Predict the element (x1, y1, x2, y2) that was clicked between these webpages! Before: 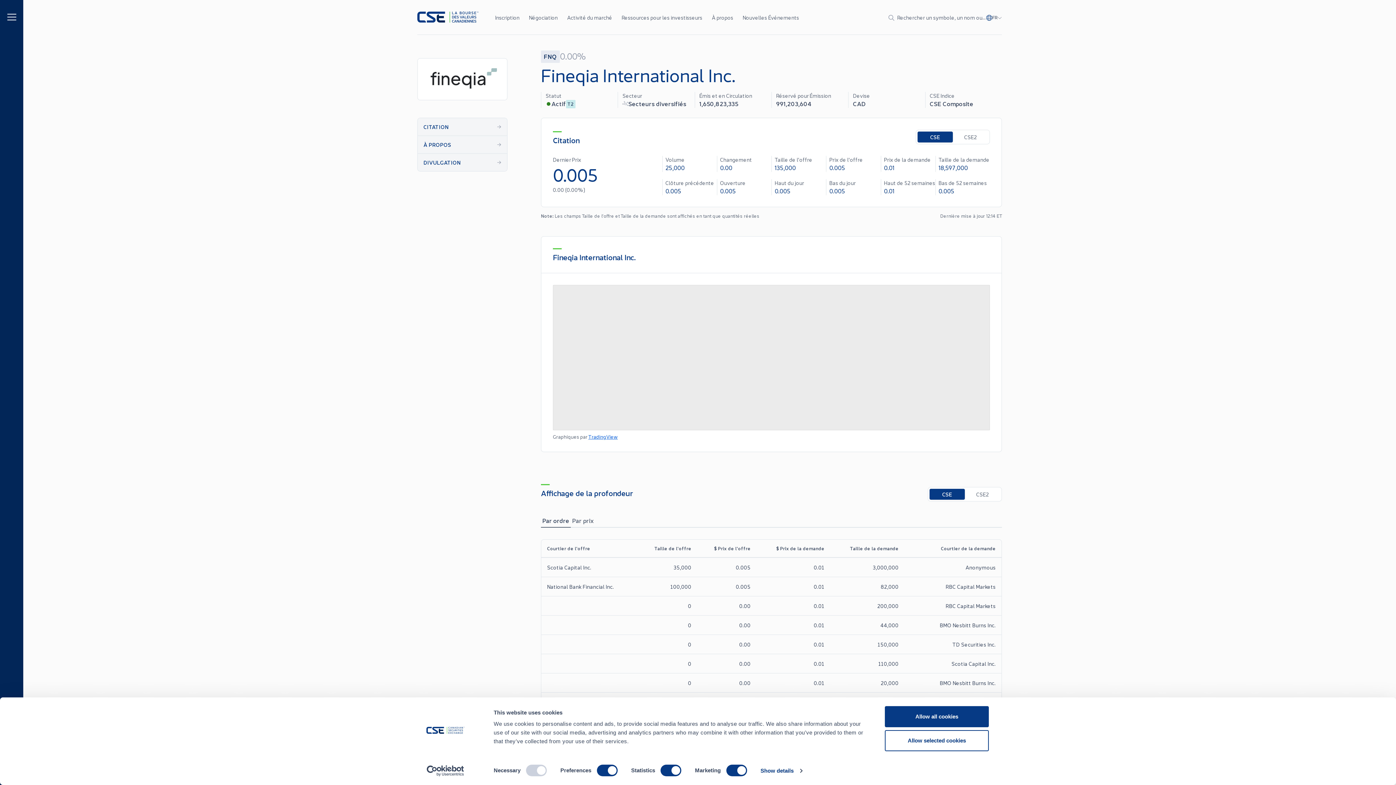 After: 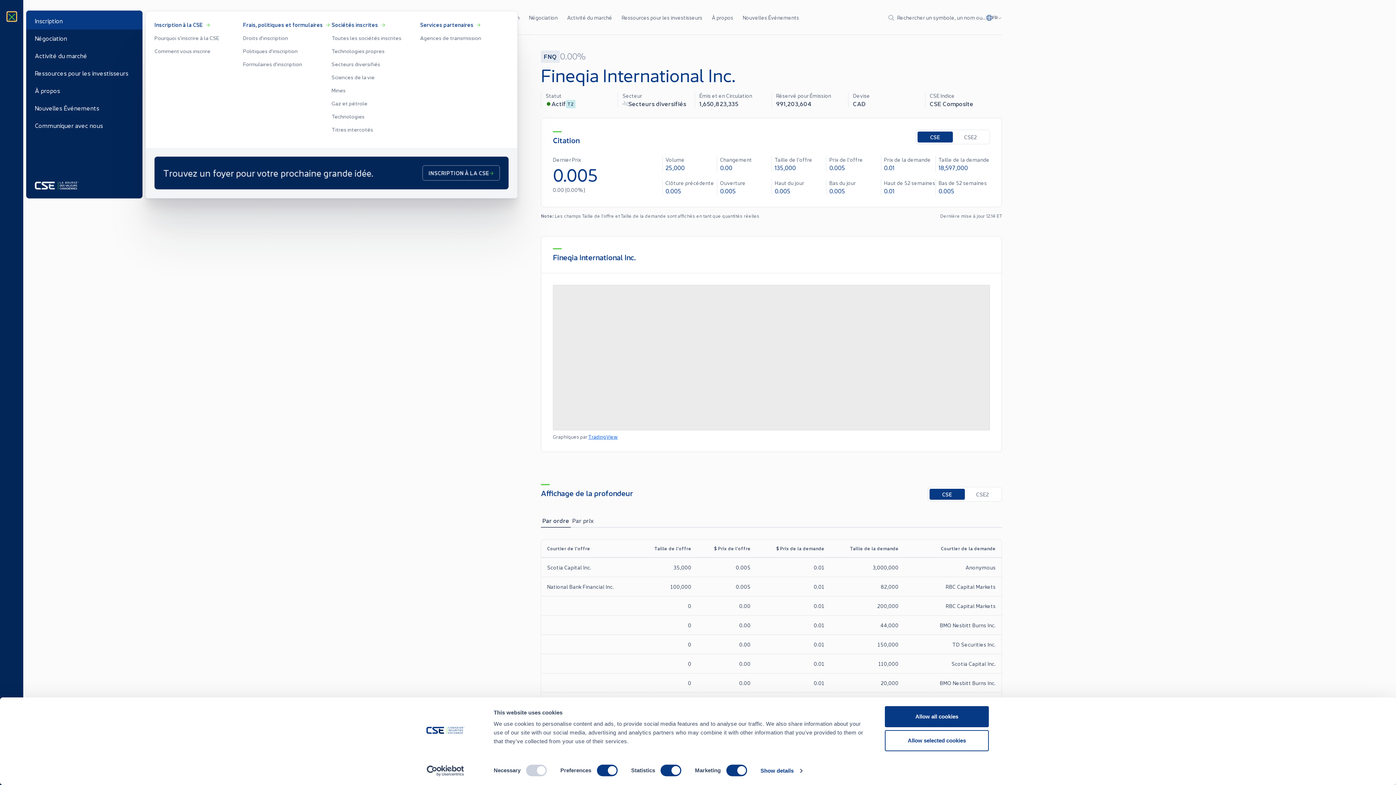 Action: bbox: (7, 12, 16, 21) label: Menu